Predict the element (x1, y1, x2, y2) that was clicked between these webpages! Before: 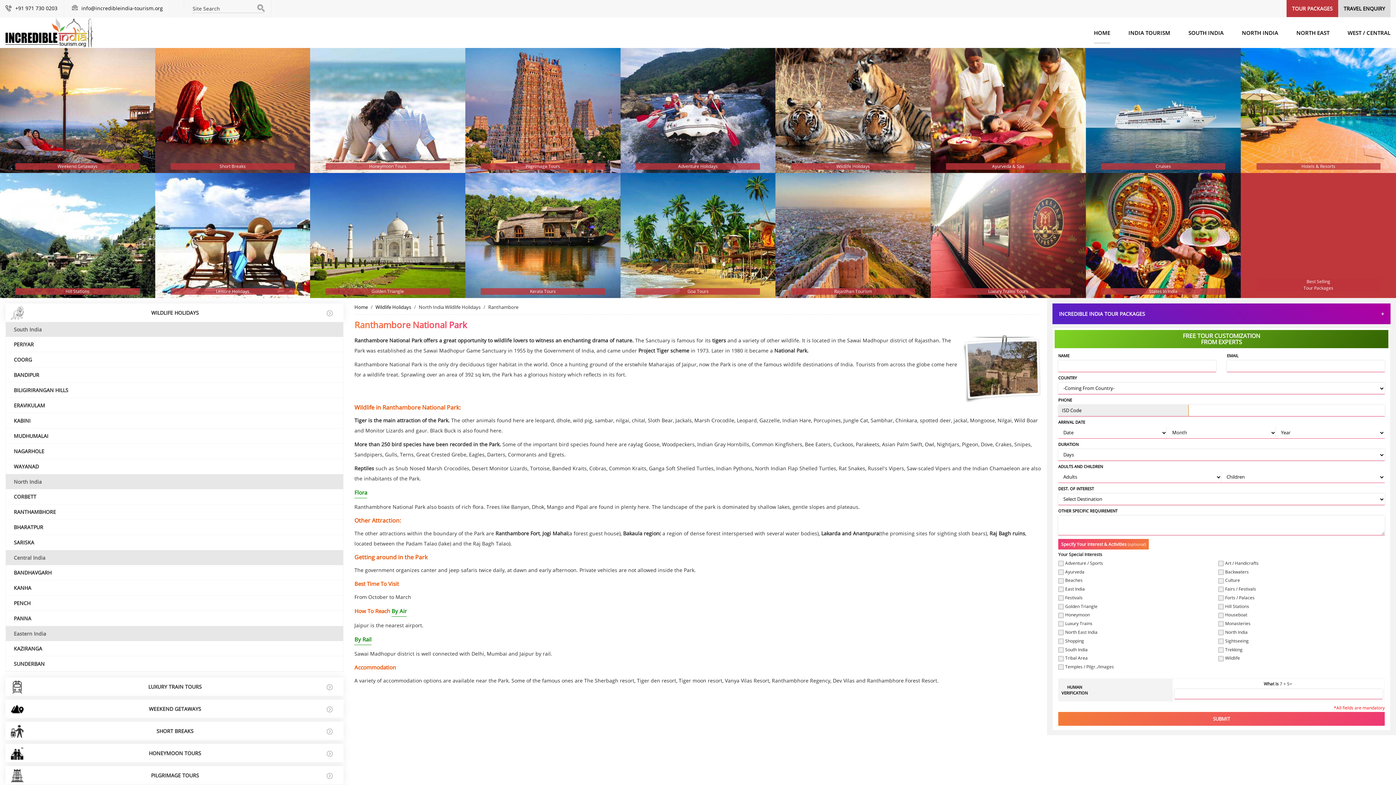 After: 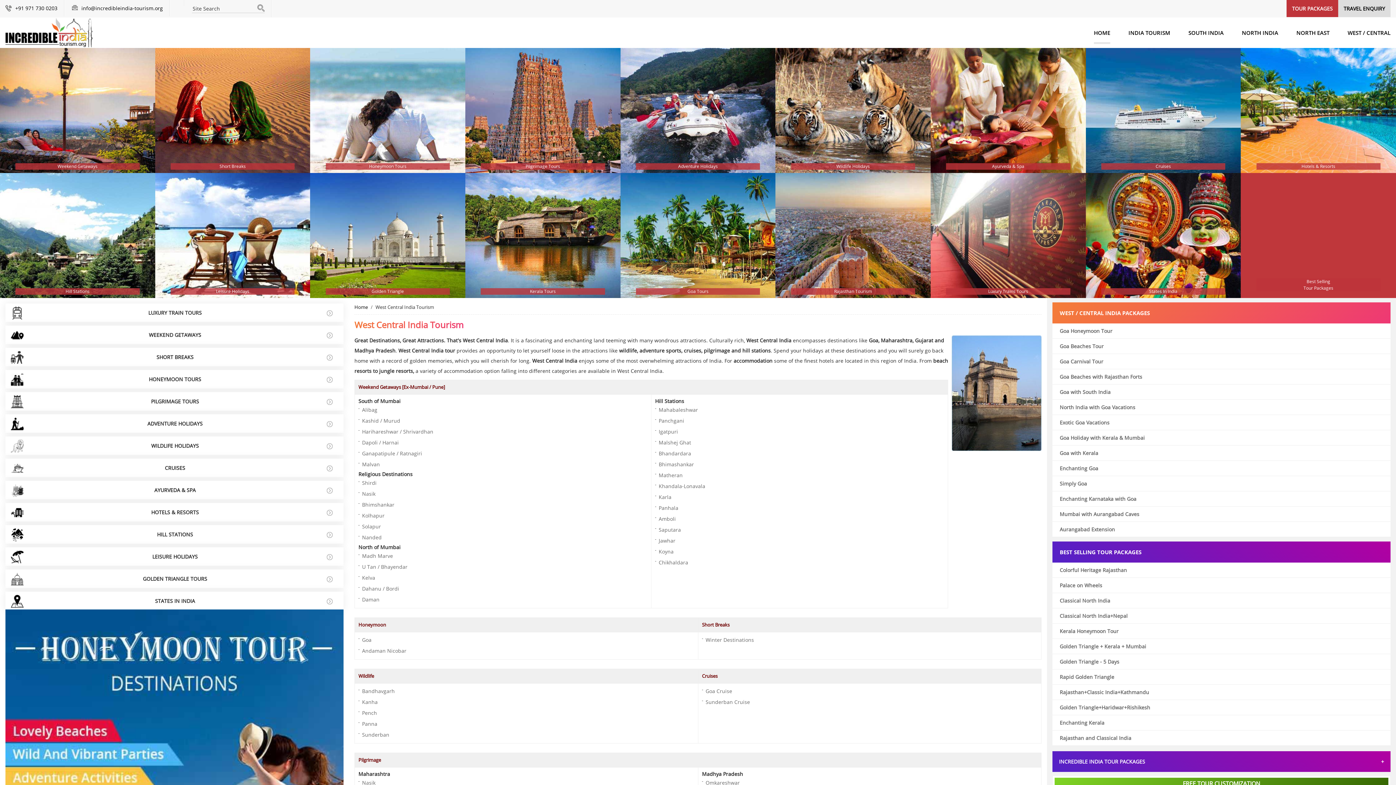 Action: bbox: (1348, 21, 1390, 44) label: WEST / CENTRAL